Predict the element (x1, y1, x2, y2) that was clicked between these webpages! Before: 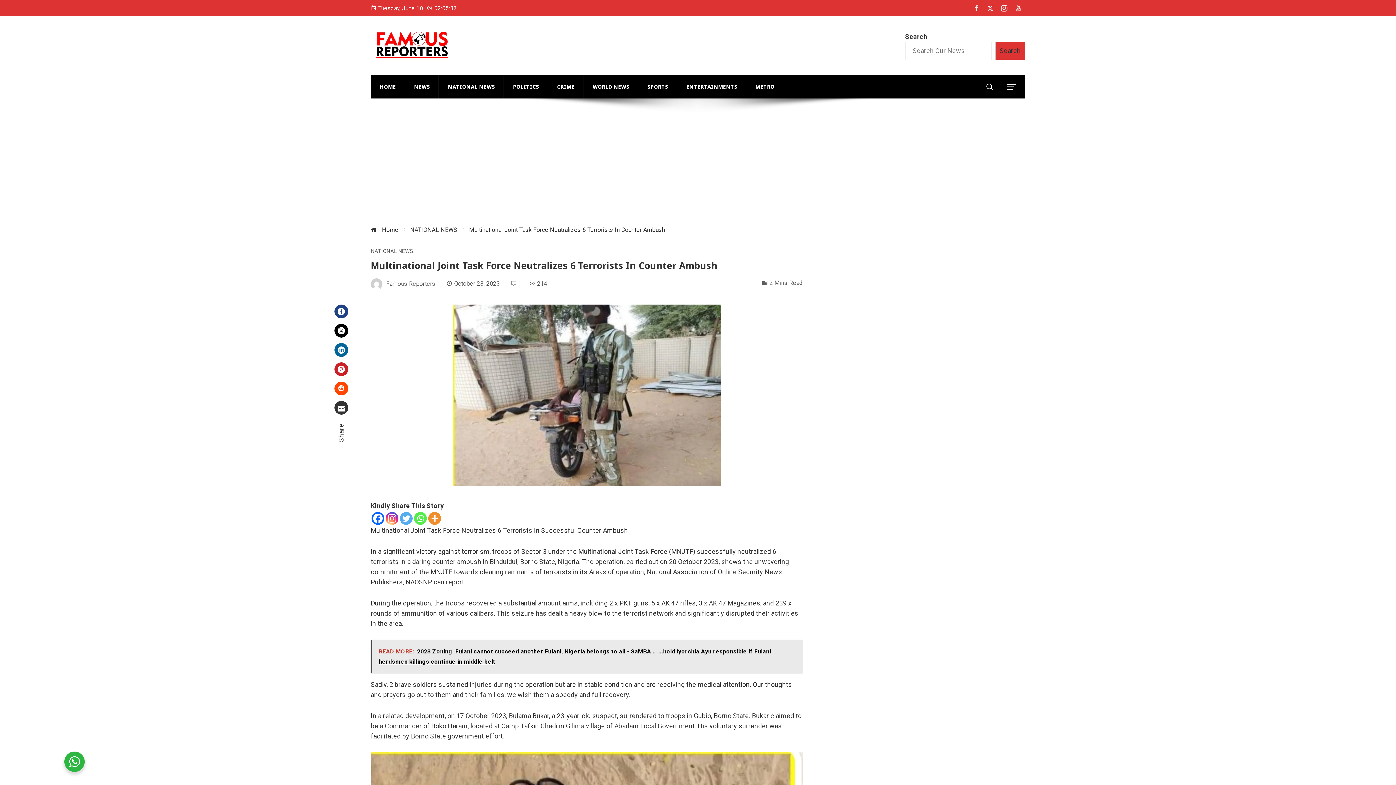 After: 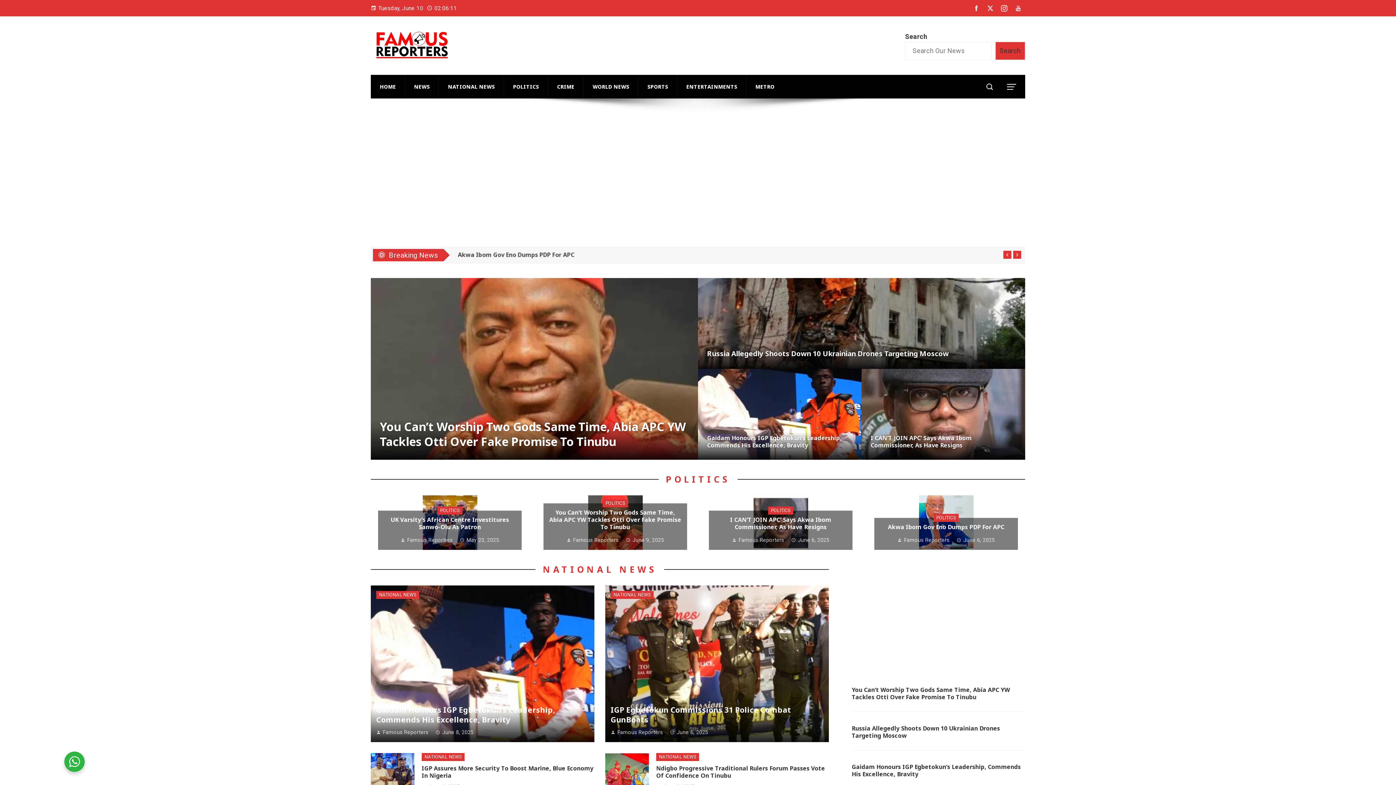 Action: bbox: (370, 226, 398, 233) label:  Home